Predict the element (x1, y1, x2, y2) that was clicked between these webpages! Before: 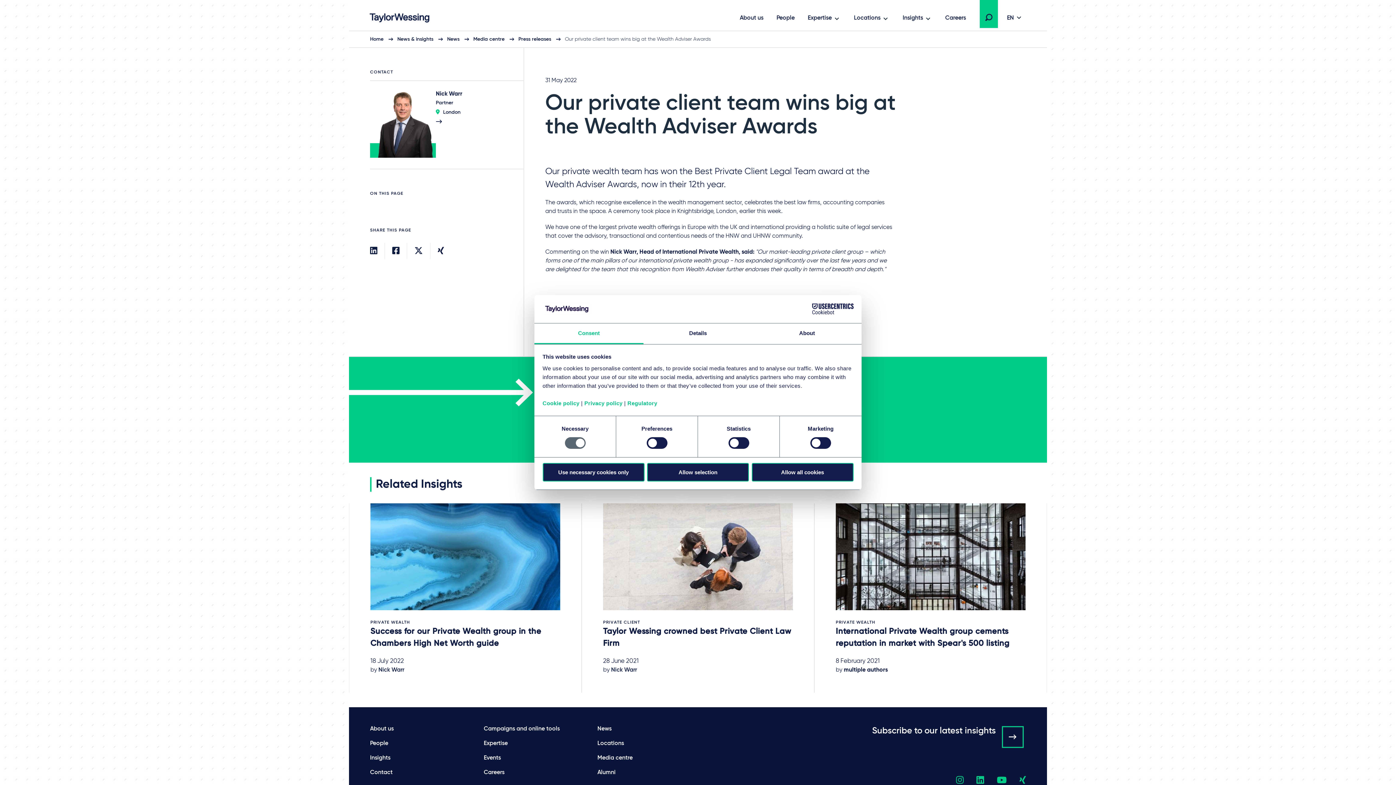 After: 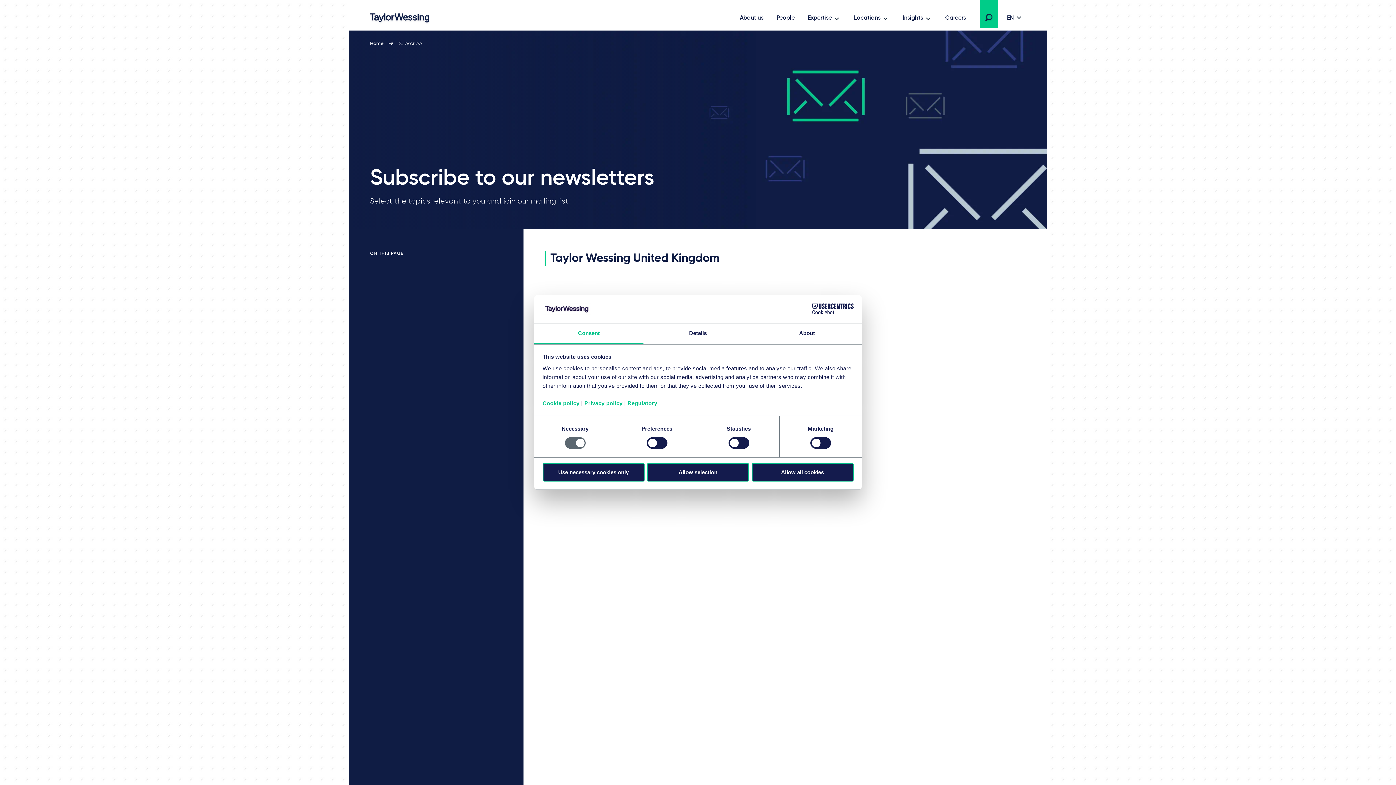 Action: bbox: (829, 724, 1026, 773) label: Subscribe to our latest insights